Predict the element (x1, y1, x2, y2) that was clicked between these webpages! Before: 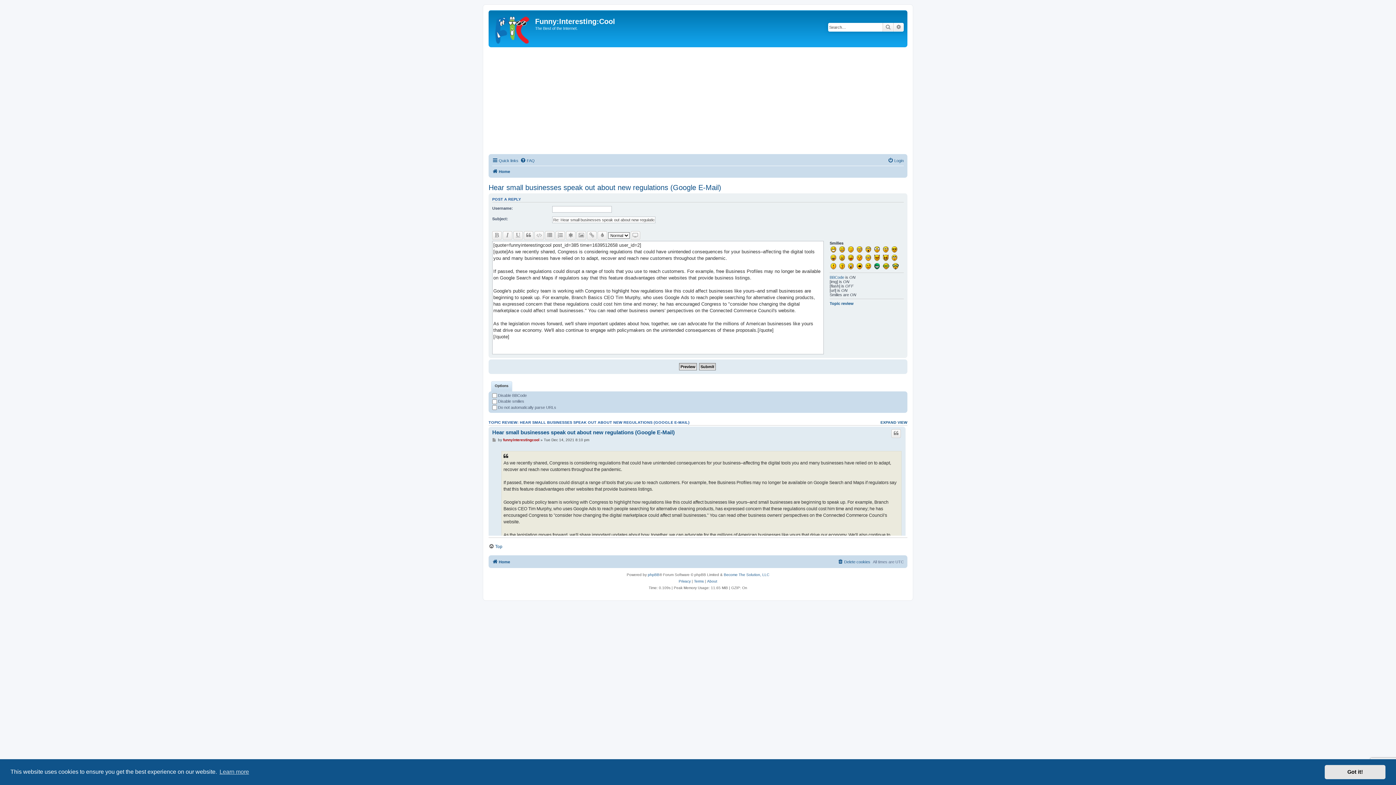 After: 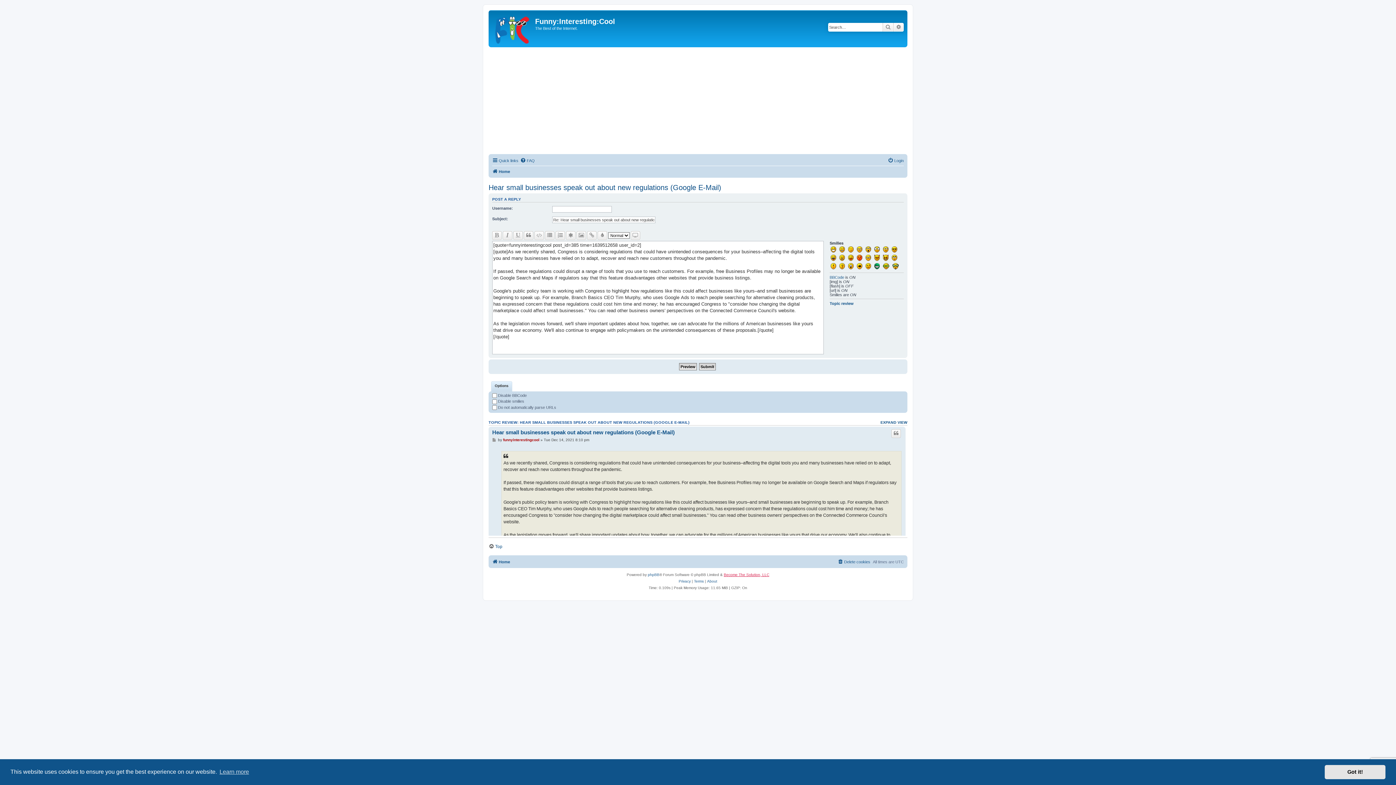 Action: bbox: (724, 571, 769, 578) label: Become The Solution, LLC